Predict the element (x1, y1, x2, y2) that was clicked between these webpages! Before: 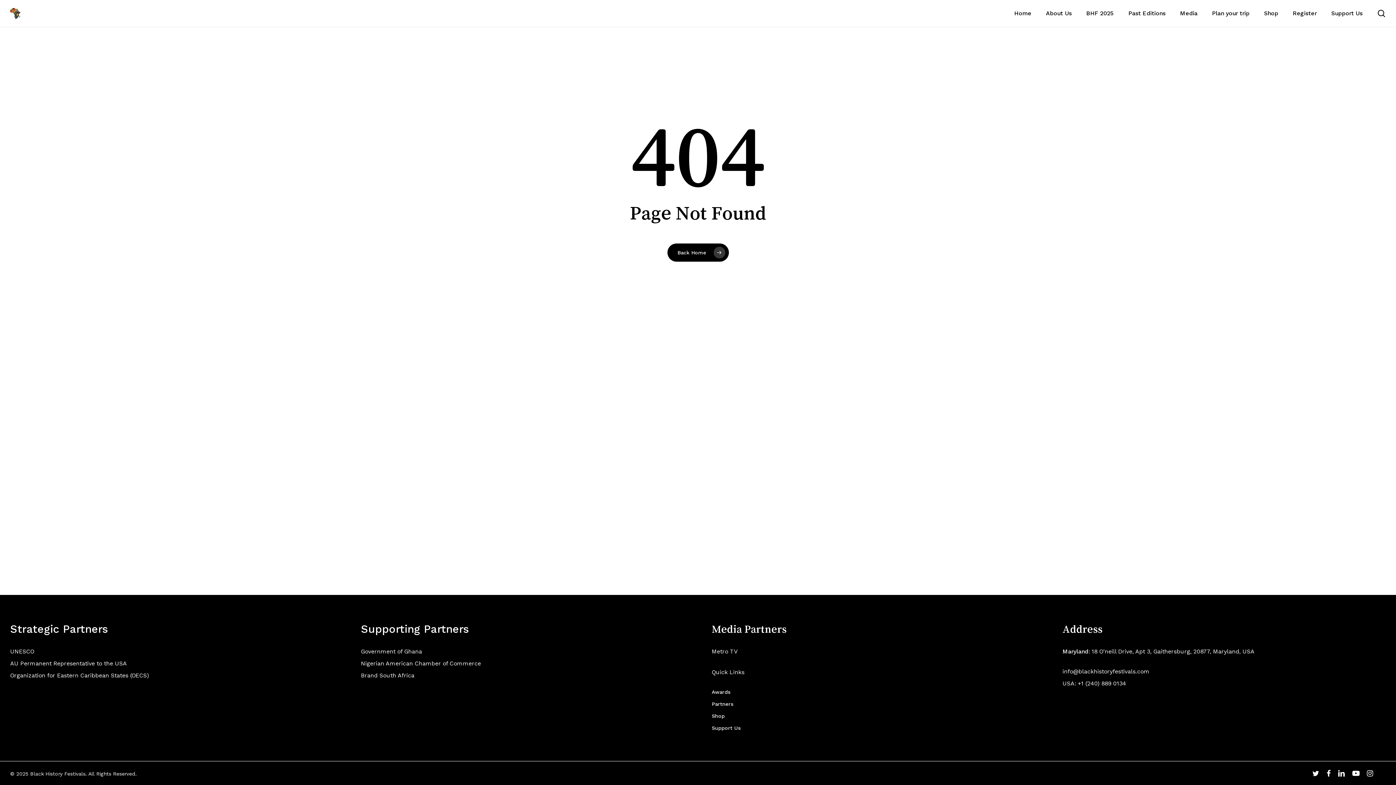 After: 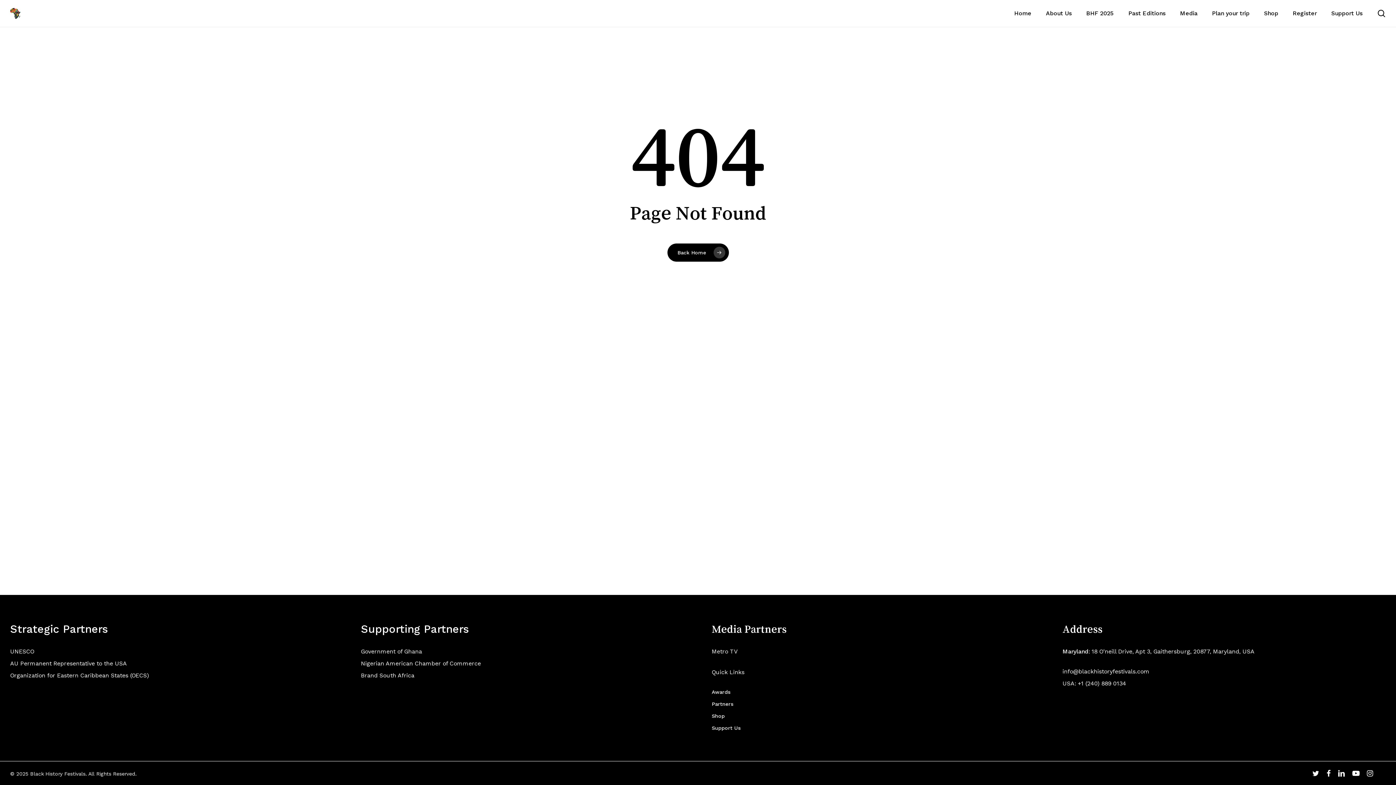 Action: label: youtube bbox: (1352, 769, 1359, 777)